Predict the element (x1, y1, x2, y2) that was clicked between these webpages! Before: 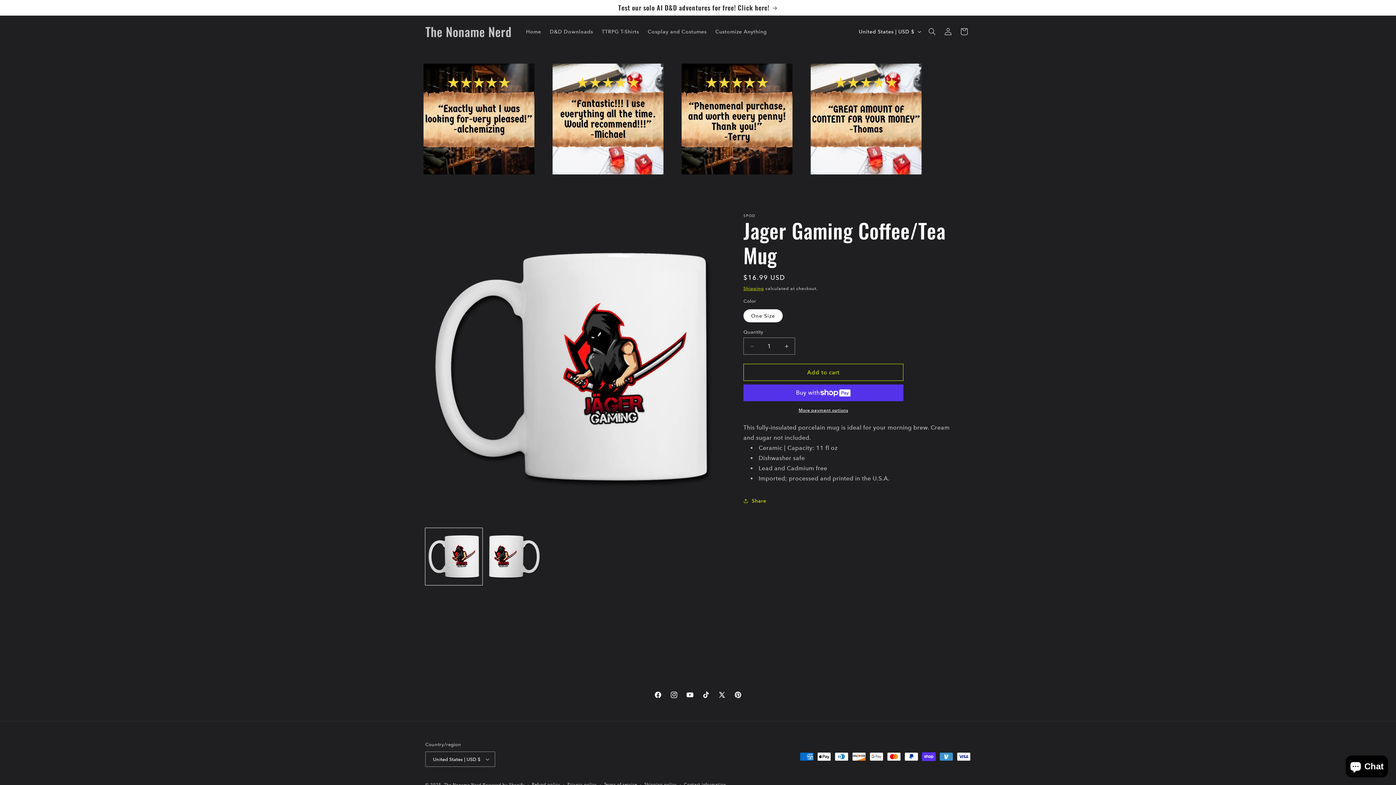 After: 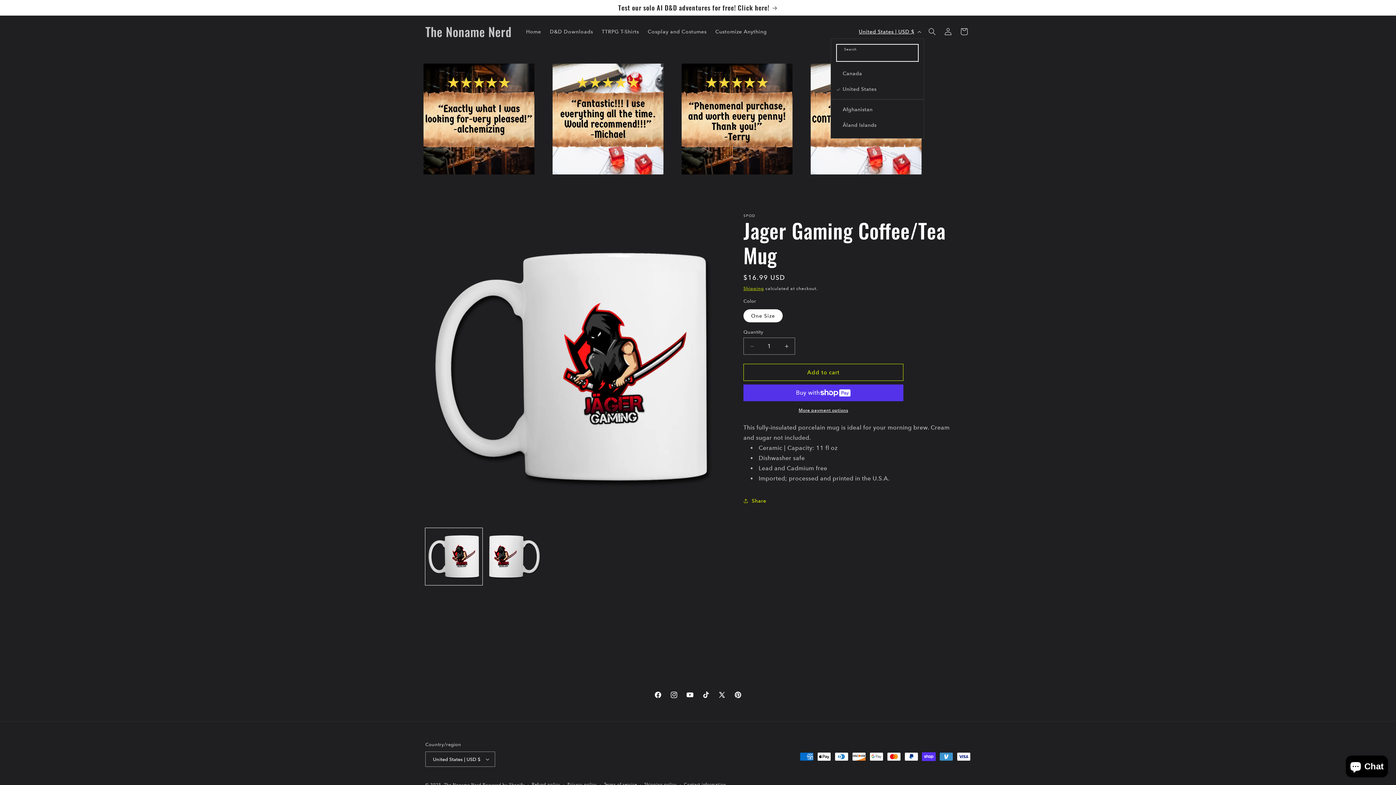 Action: label: United States | USD $ bbox: (854, 24, 924, 38)